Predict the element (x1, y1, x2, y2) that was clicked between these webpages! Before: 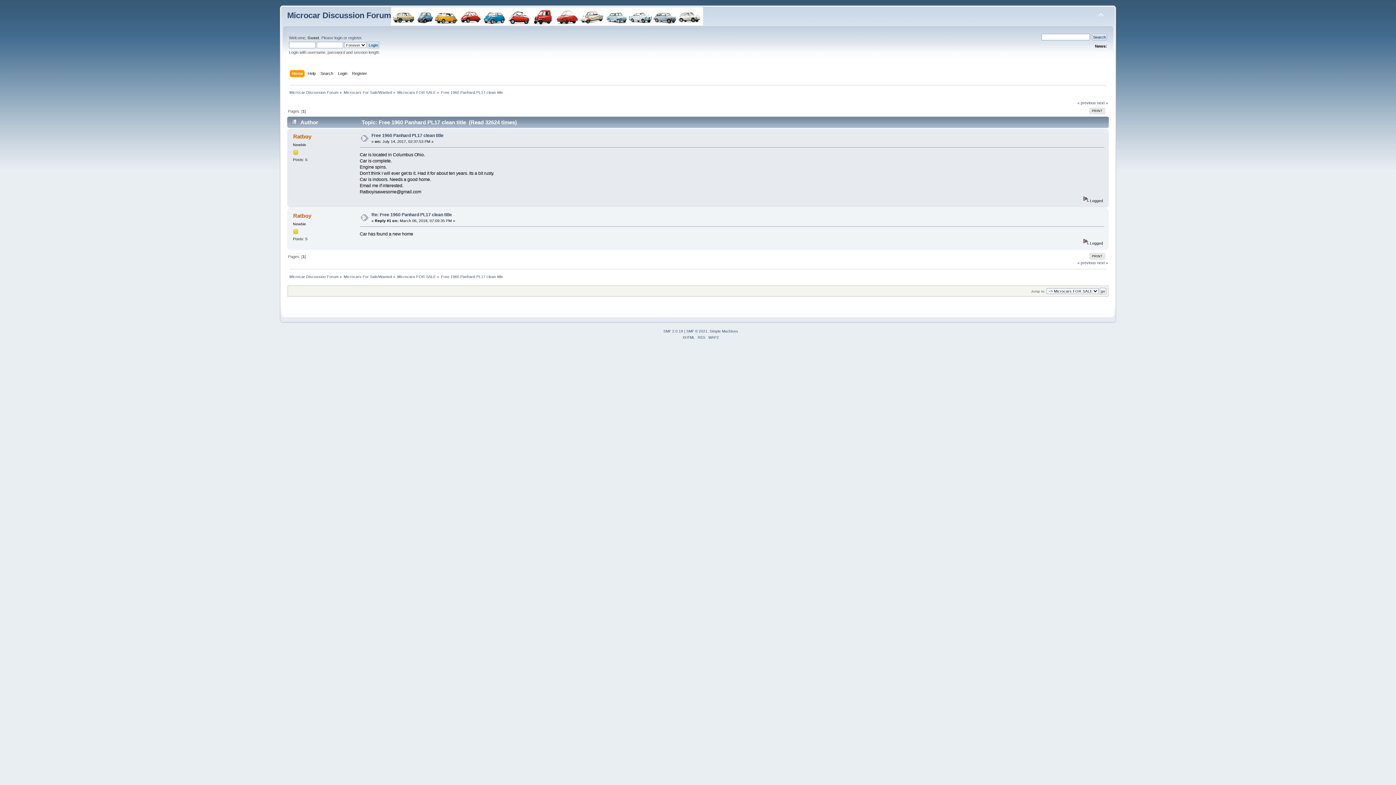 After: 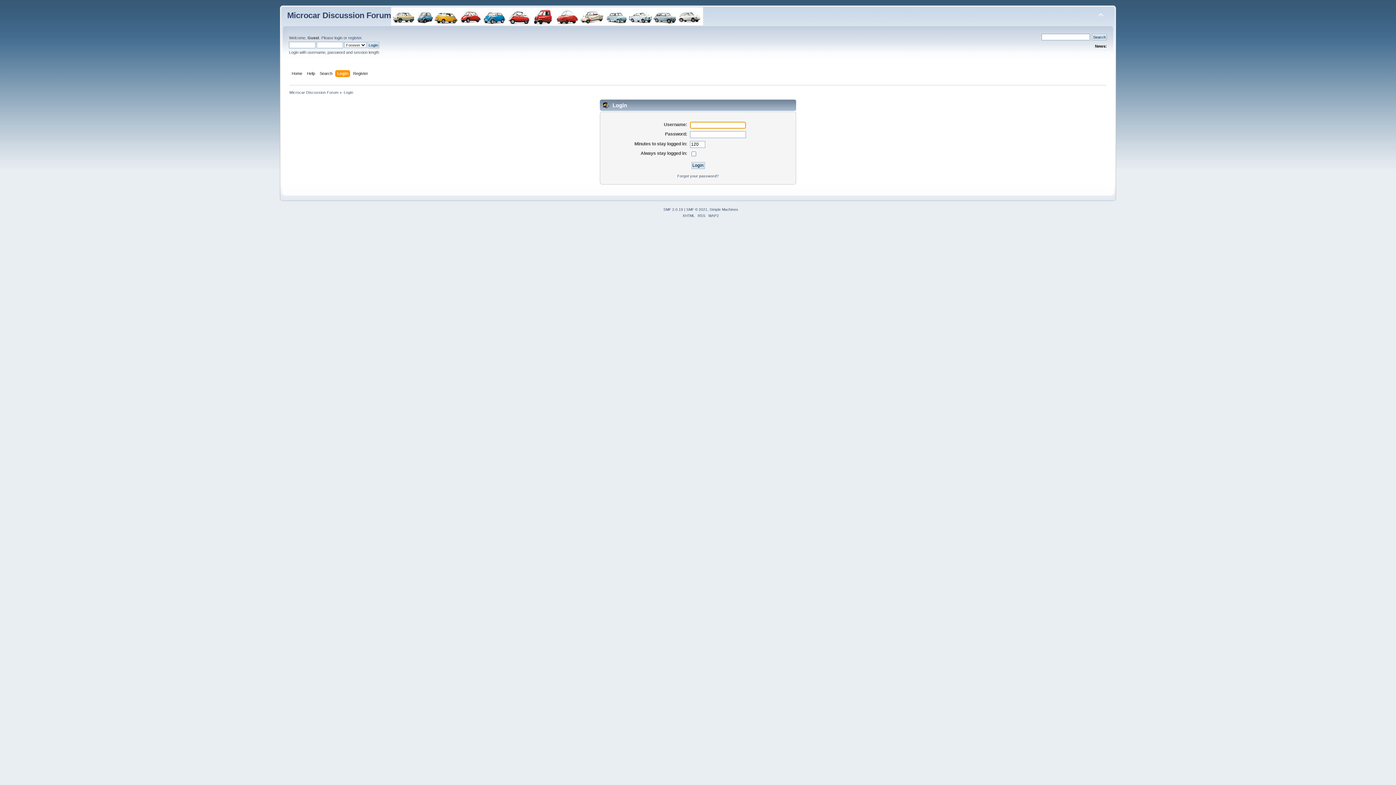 Action: bbox: (337, 70, 349, 78) label: Login